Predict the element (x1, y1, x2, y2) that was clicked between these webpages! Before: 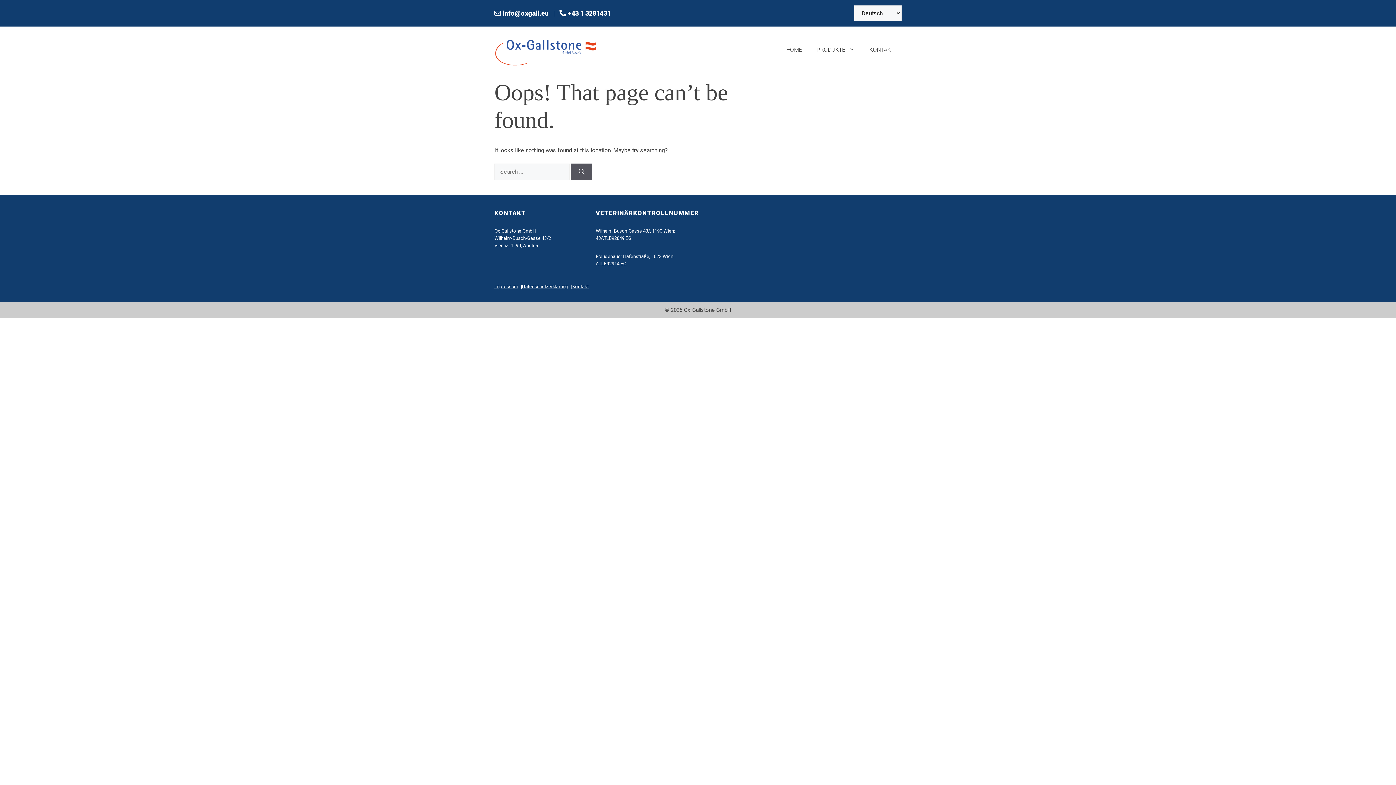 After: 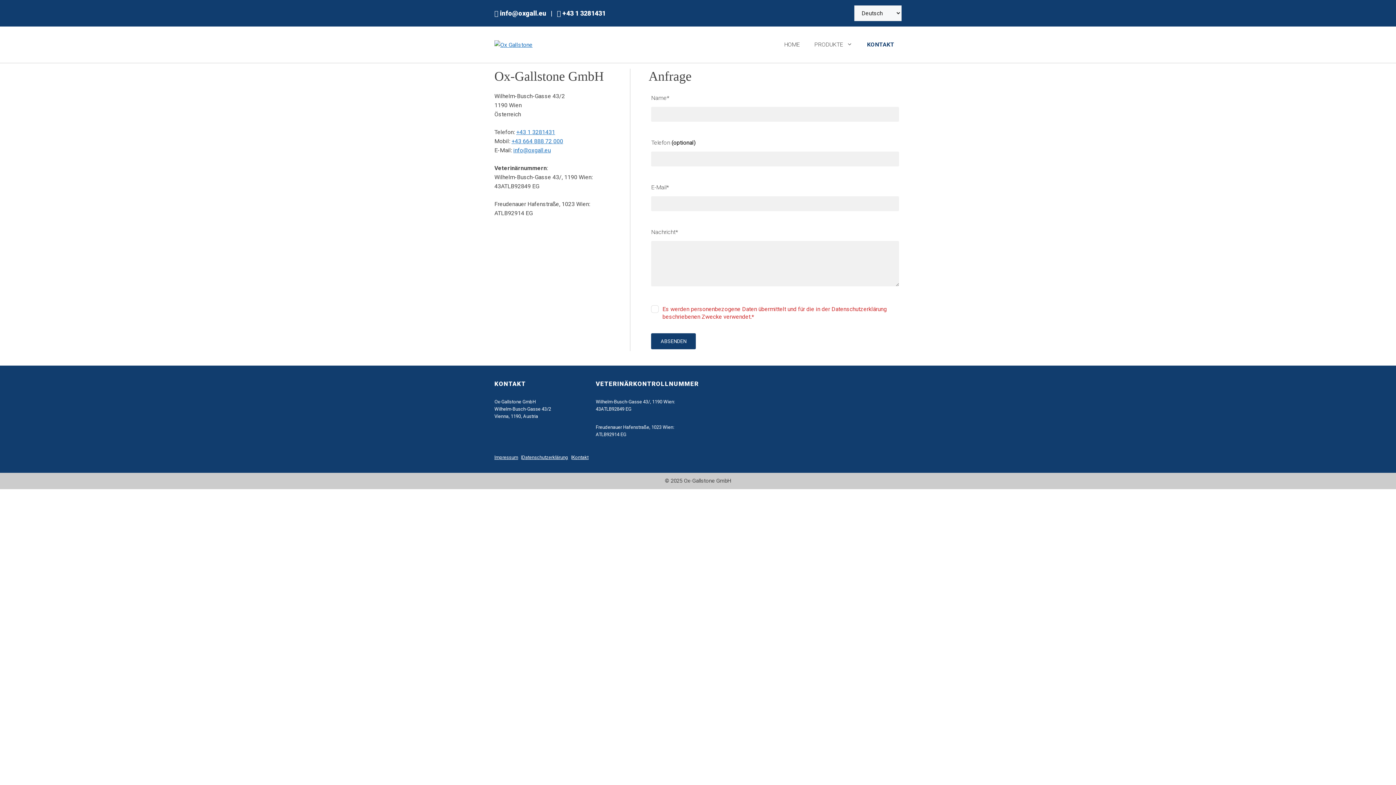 Action: bbox: (572, 282, 588, 291) label: Kontakt